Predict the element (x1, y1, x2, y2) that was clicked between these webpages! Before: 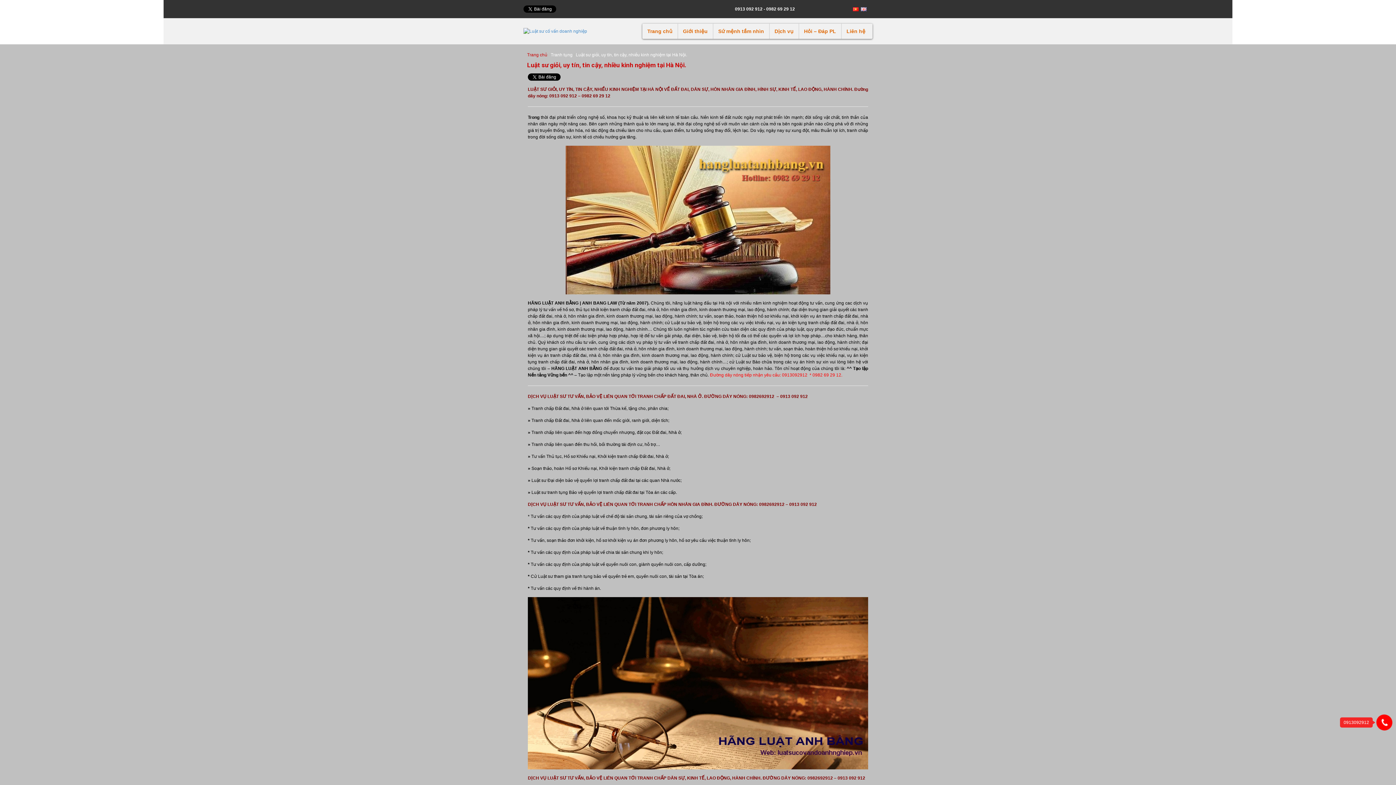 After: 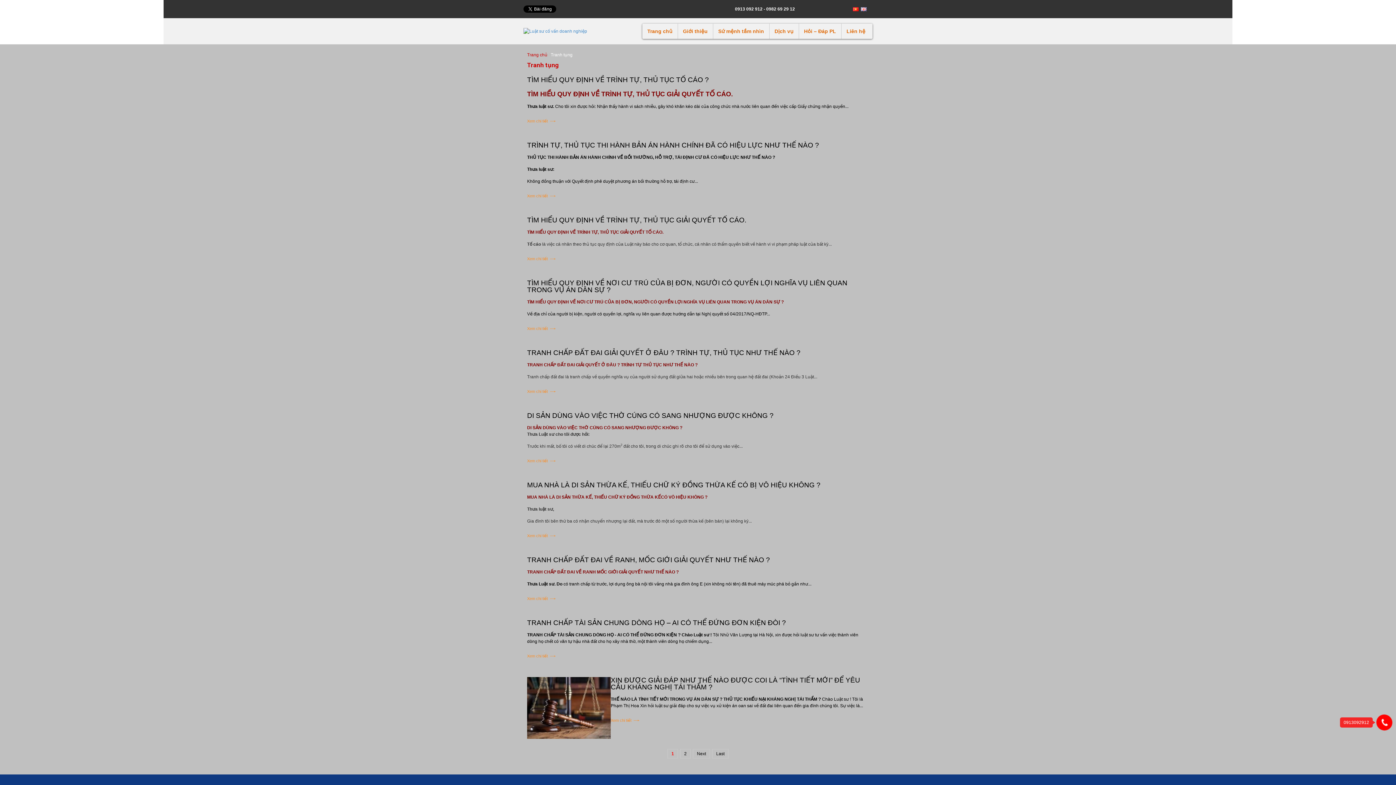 Action: label: Tranh tụng bbox: (550, 52, 572, 57)